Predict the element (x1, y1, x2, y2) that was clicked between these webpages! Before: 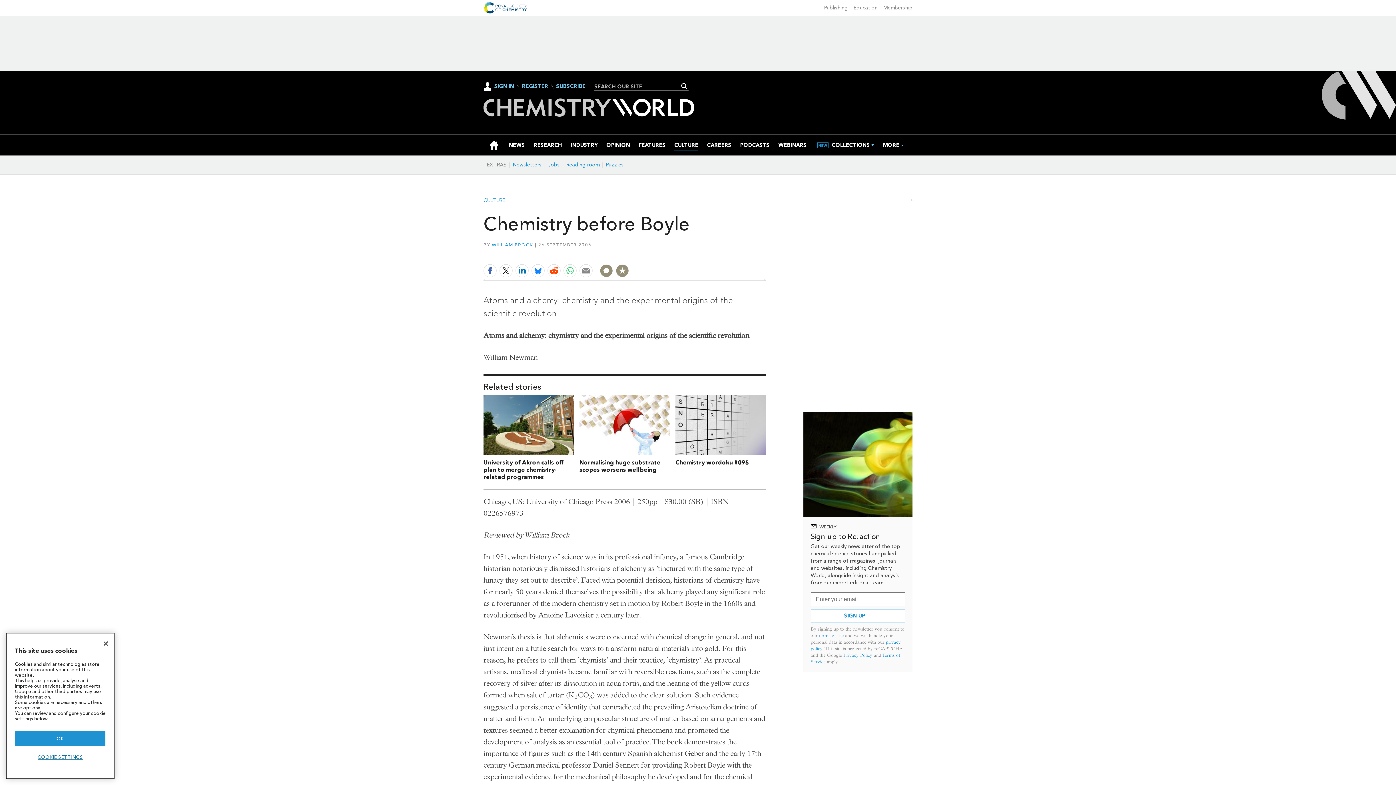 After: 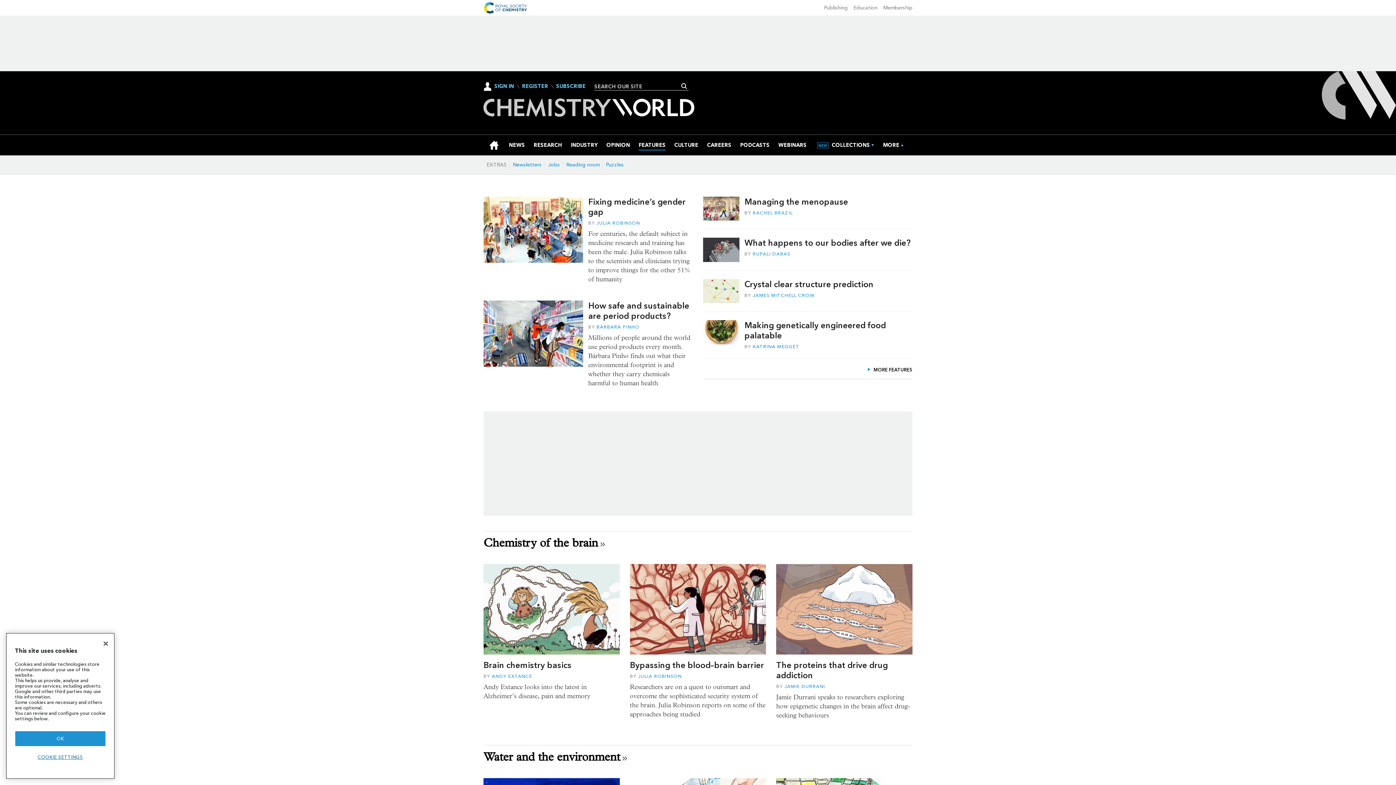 Action: bbox: (638, 134, 665, 155) label: FEATURES